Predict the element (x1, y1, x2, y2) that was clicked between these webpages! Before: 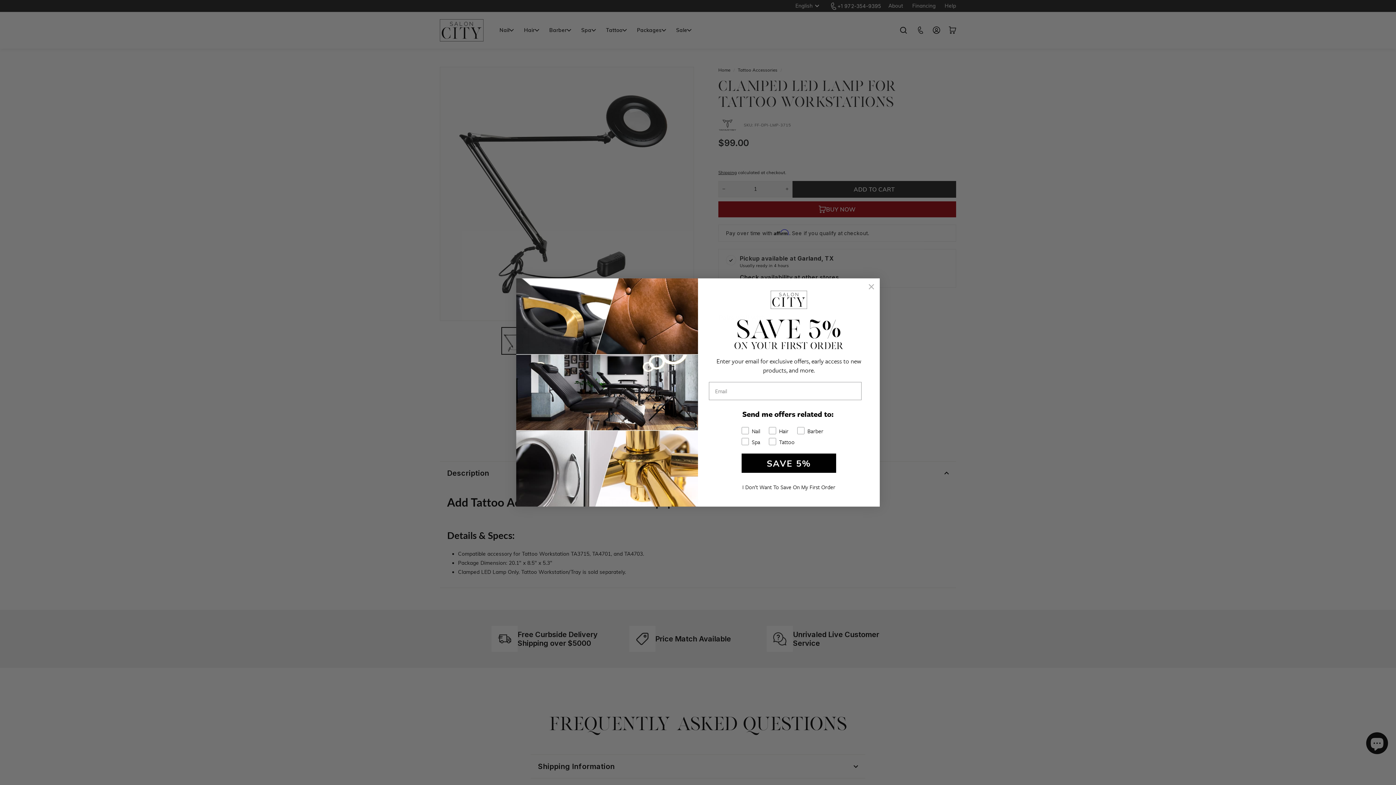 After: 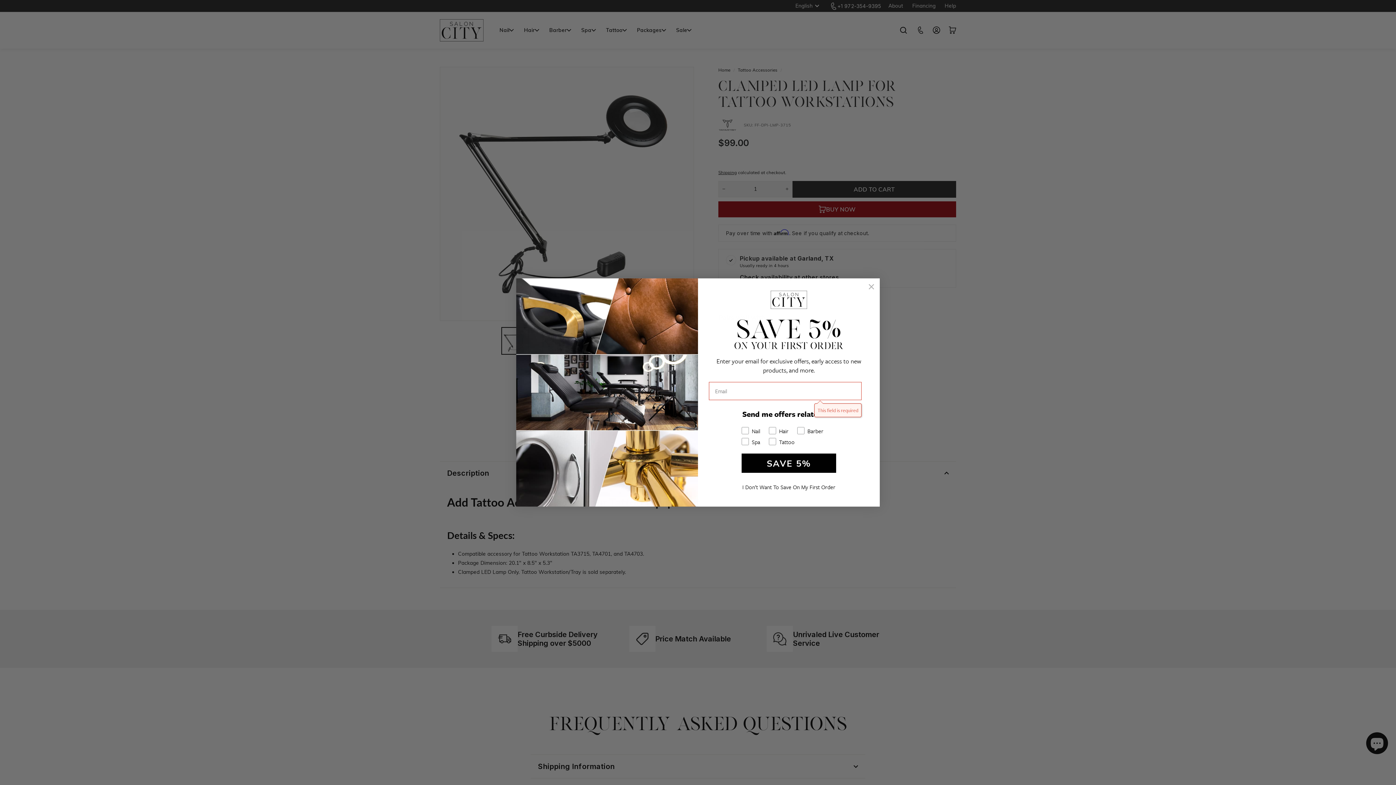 Action: label: SAVE 5% bbox: (741, 453, 836, 473)